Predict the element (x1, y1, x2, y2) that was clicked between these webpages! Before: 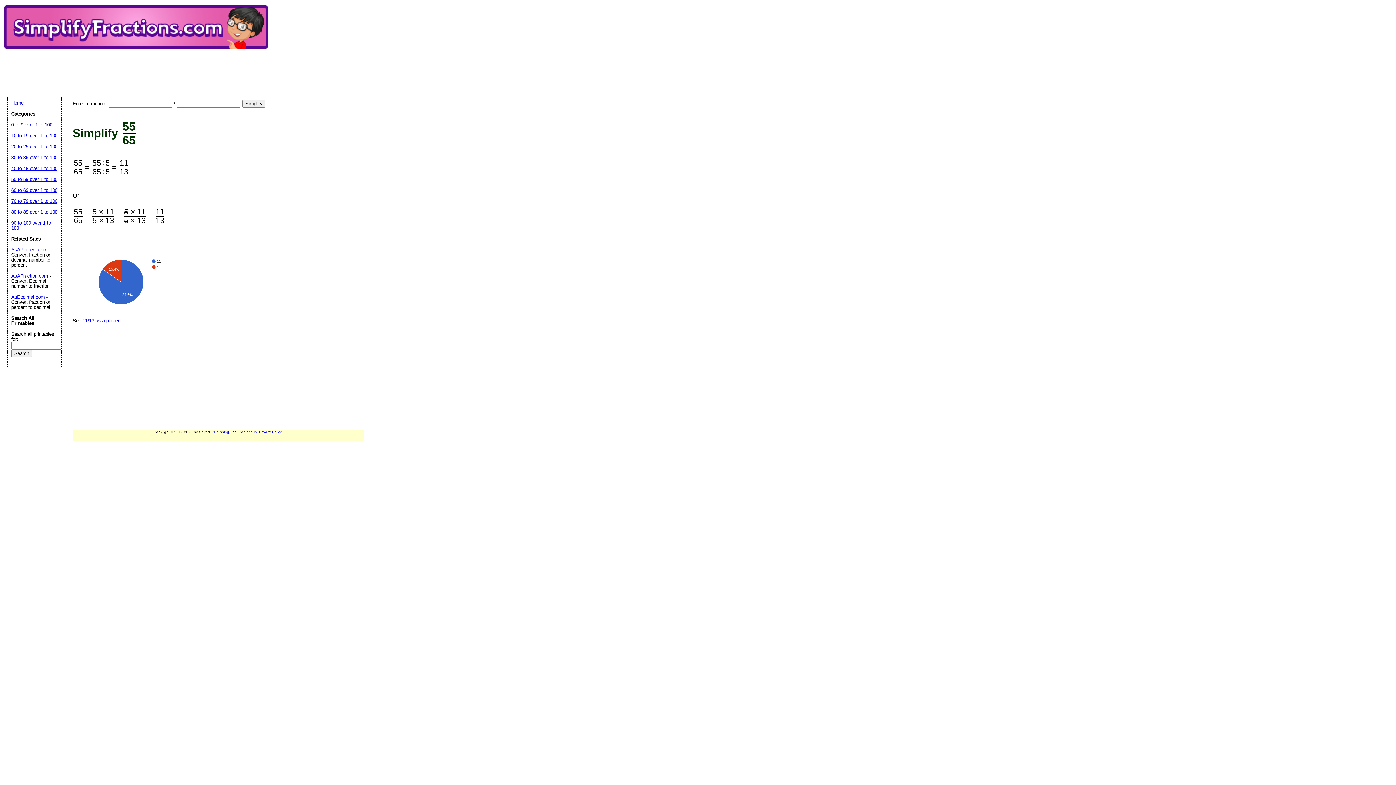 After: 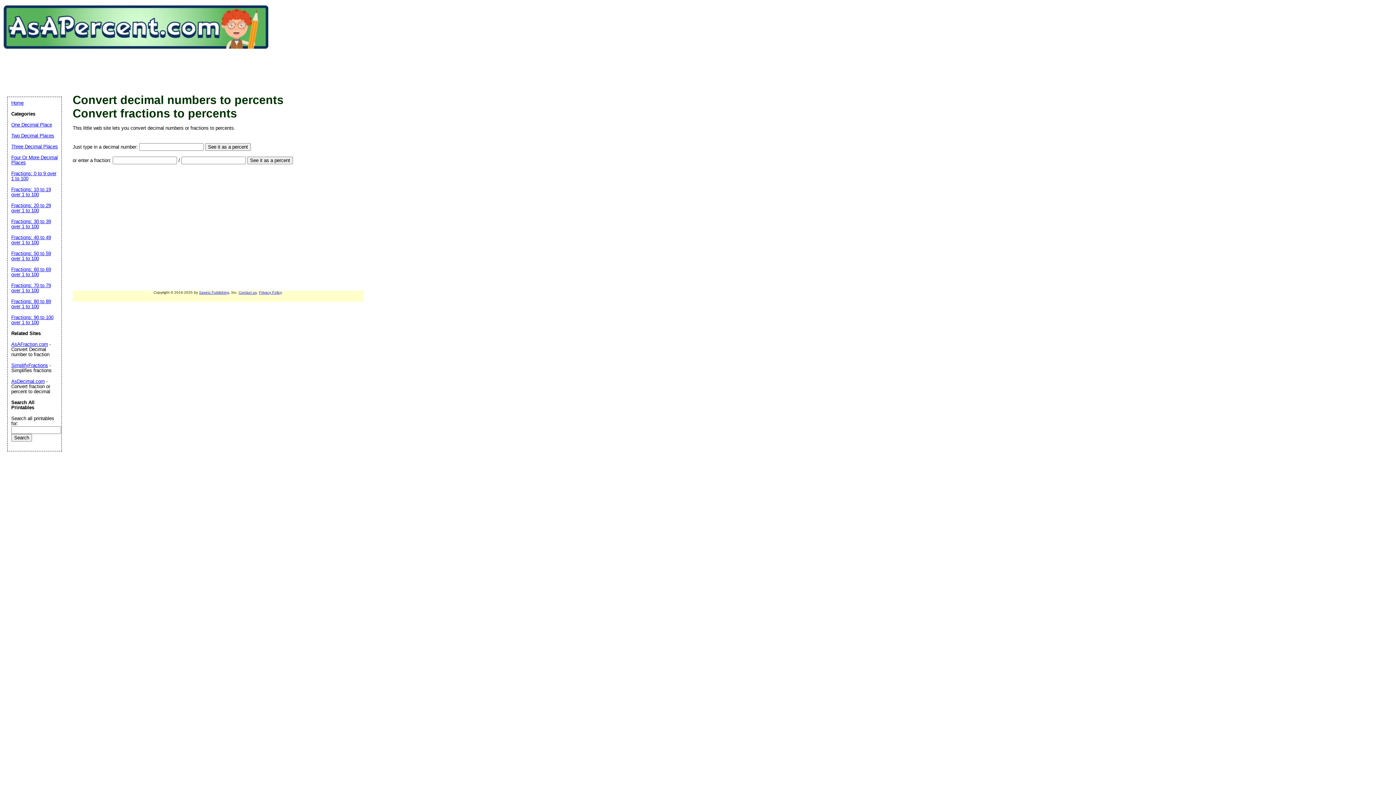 Action: label: AsAPercent.com bbox: (11, 247, 47, 252)